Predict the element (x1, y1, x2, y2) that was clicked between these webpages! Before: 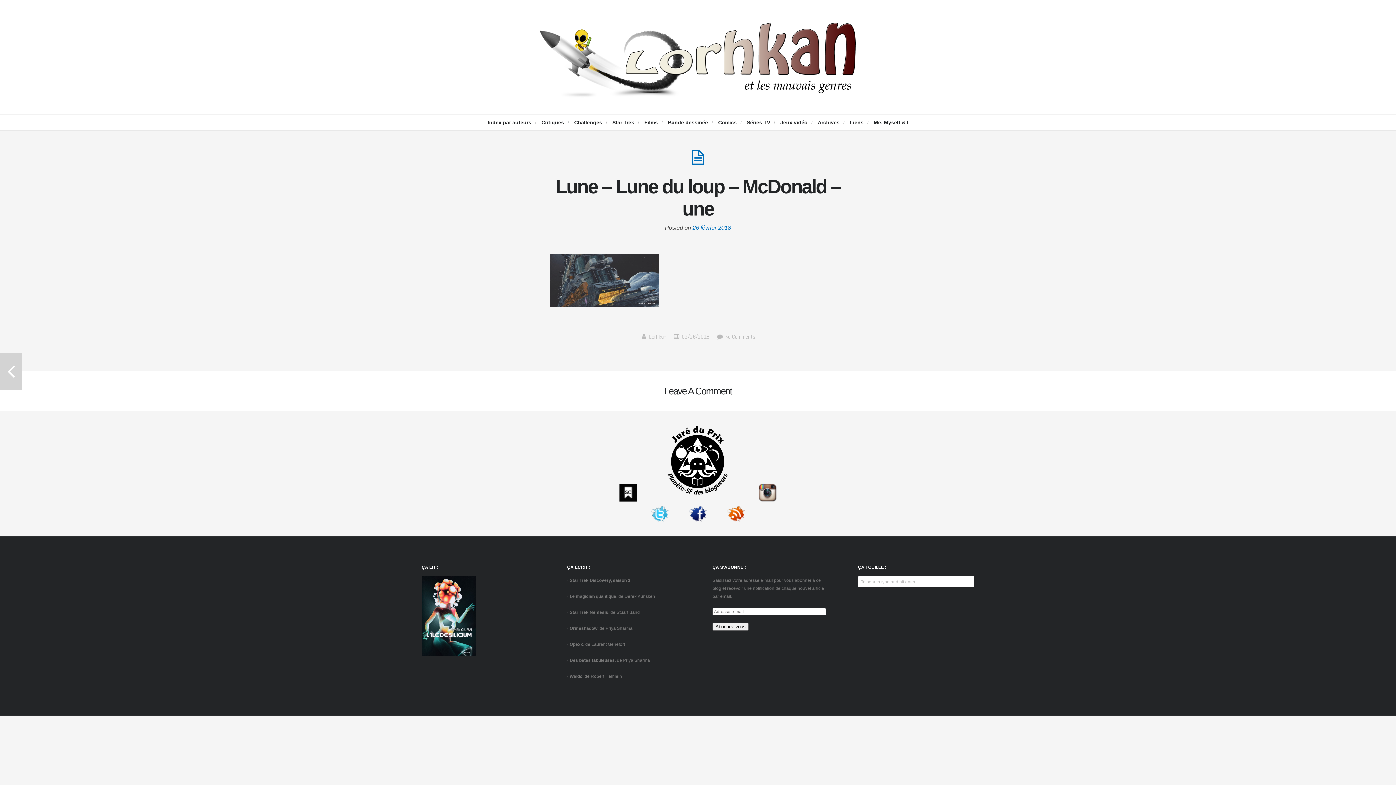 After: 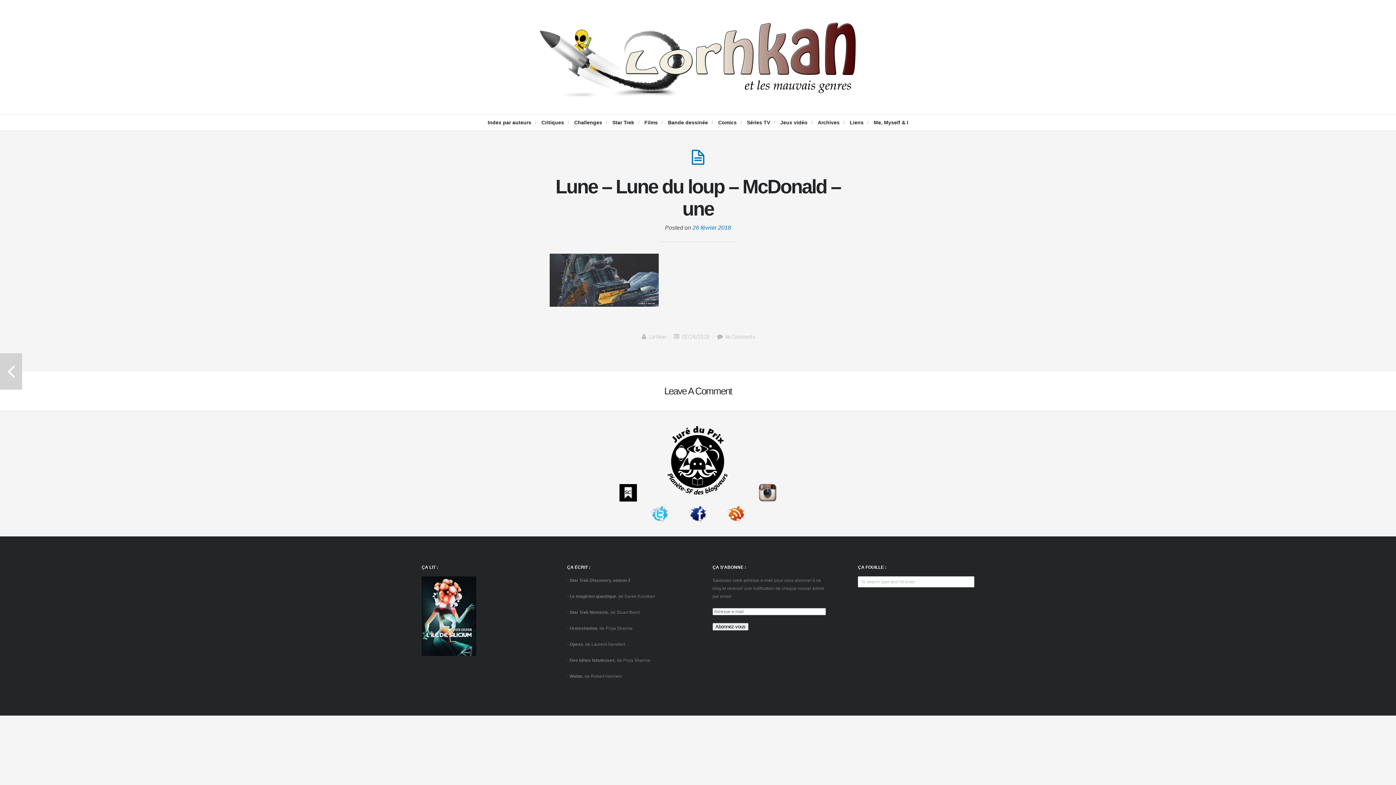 Action: bbox: (758, 498, 776, 502)